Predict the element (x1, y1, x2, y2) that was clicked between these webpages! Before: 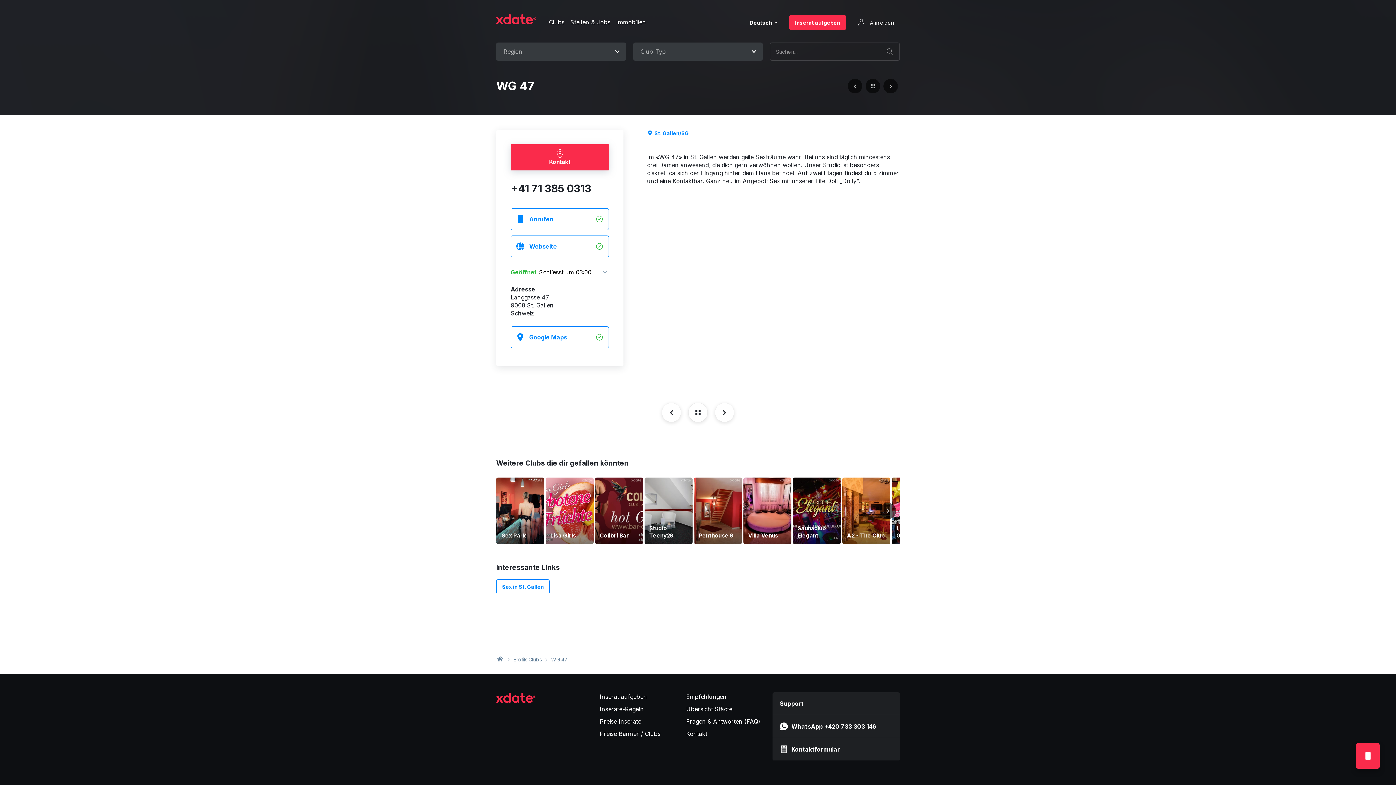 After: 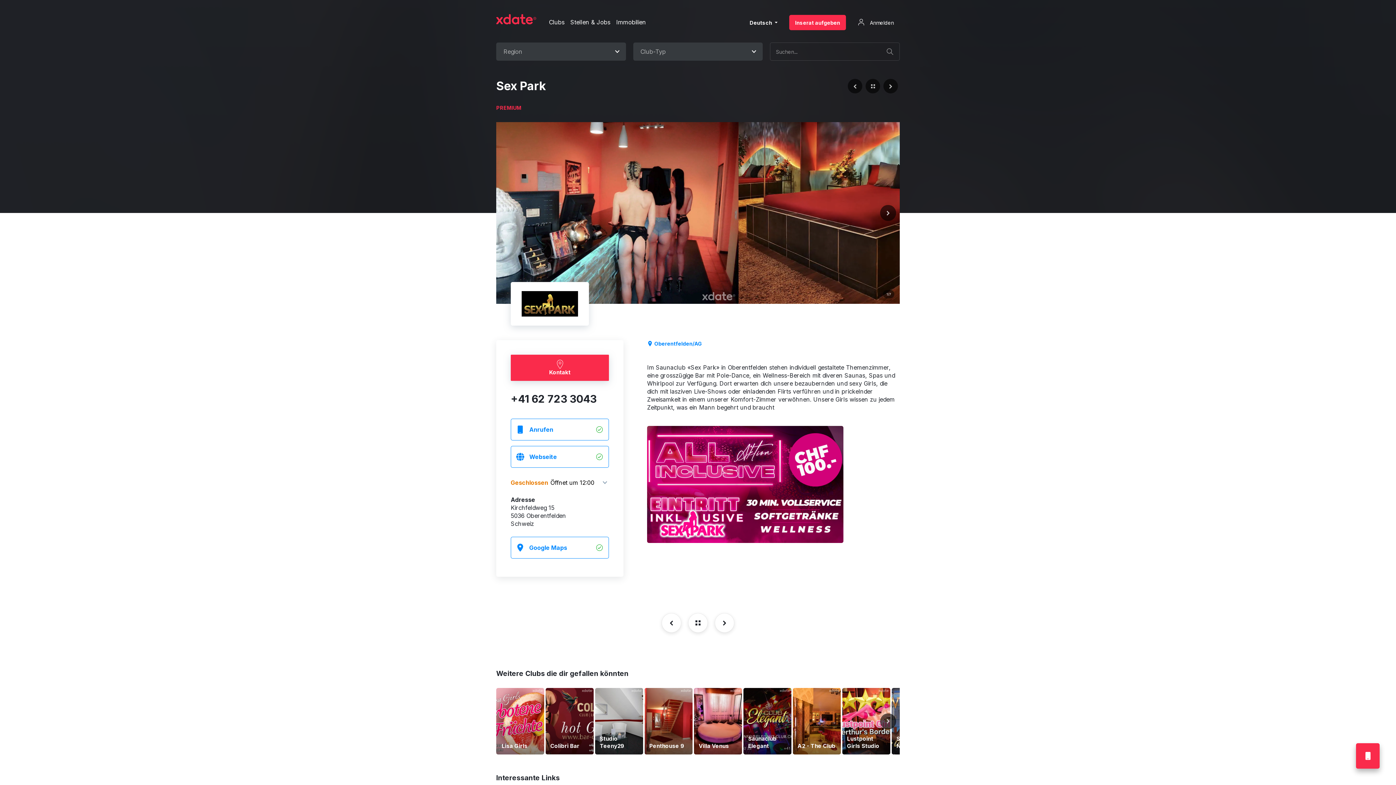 Action: bbox: (496, 477, 545, 545) label: Sex Park